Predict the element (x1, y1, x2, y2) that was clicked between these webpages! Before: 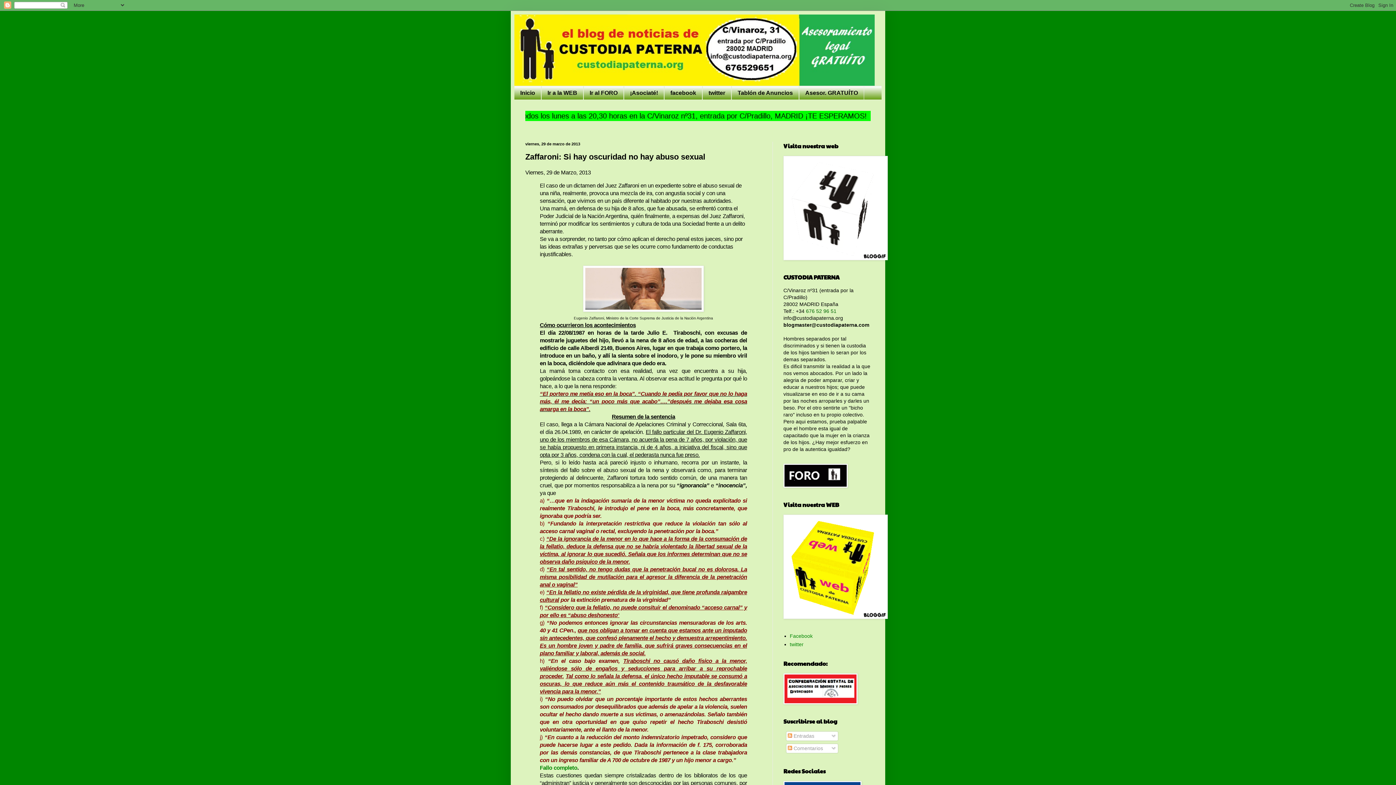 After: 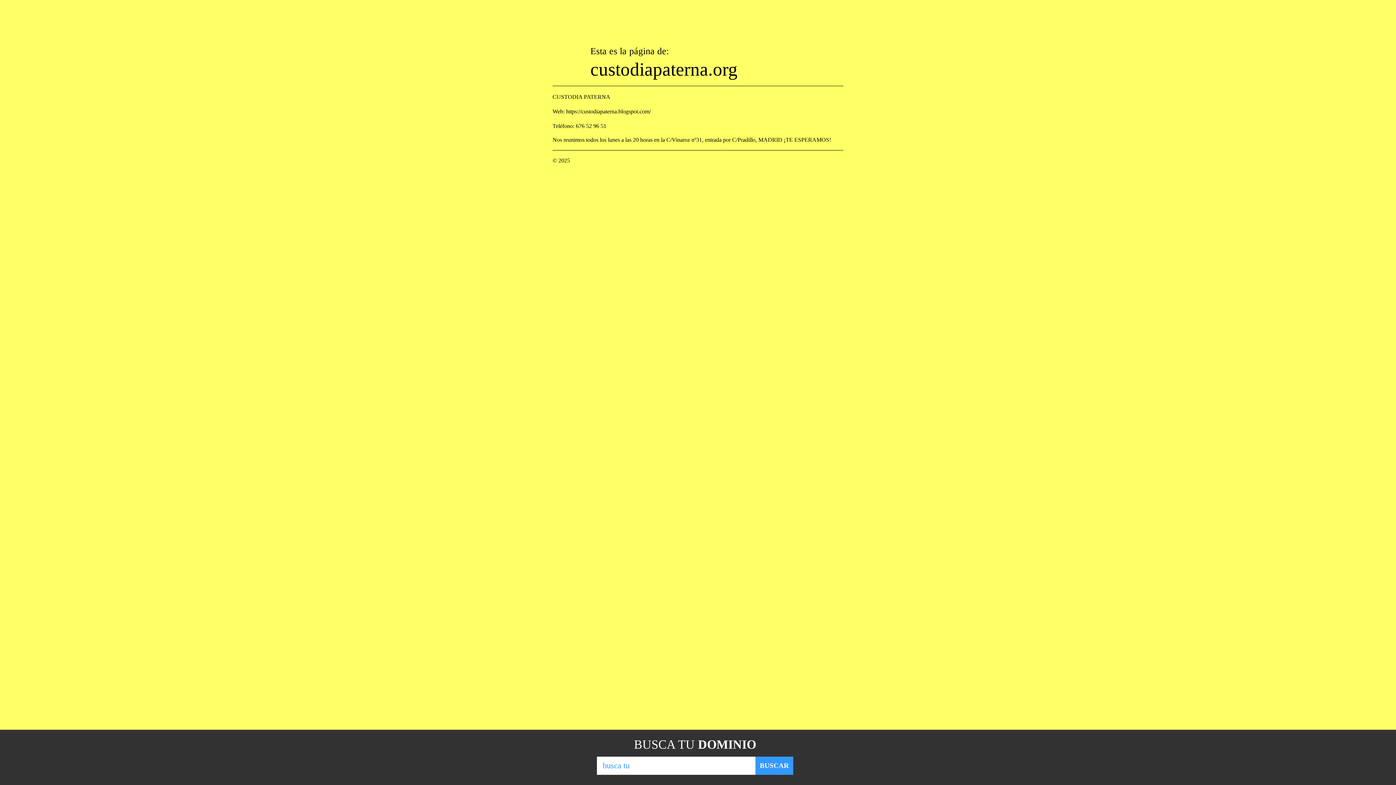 Action: bbox: (783, 614, 888, 620)